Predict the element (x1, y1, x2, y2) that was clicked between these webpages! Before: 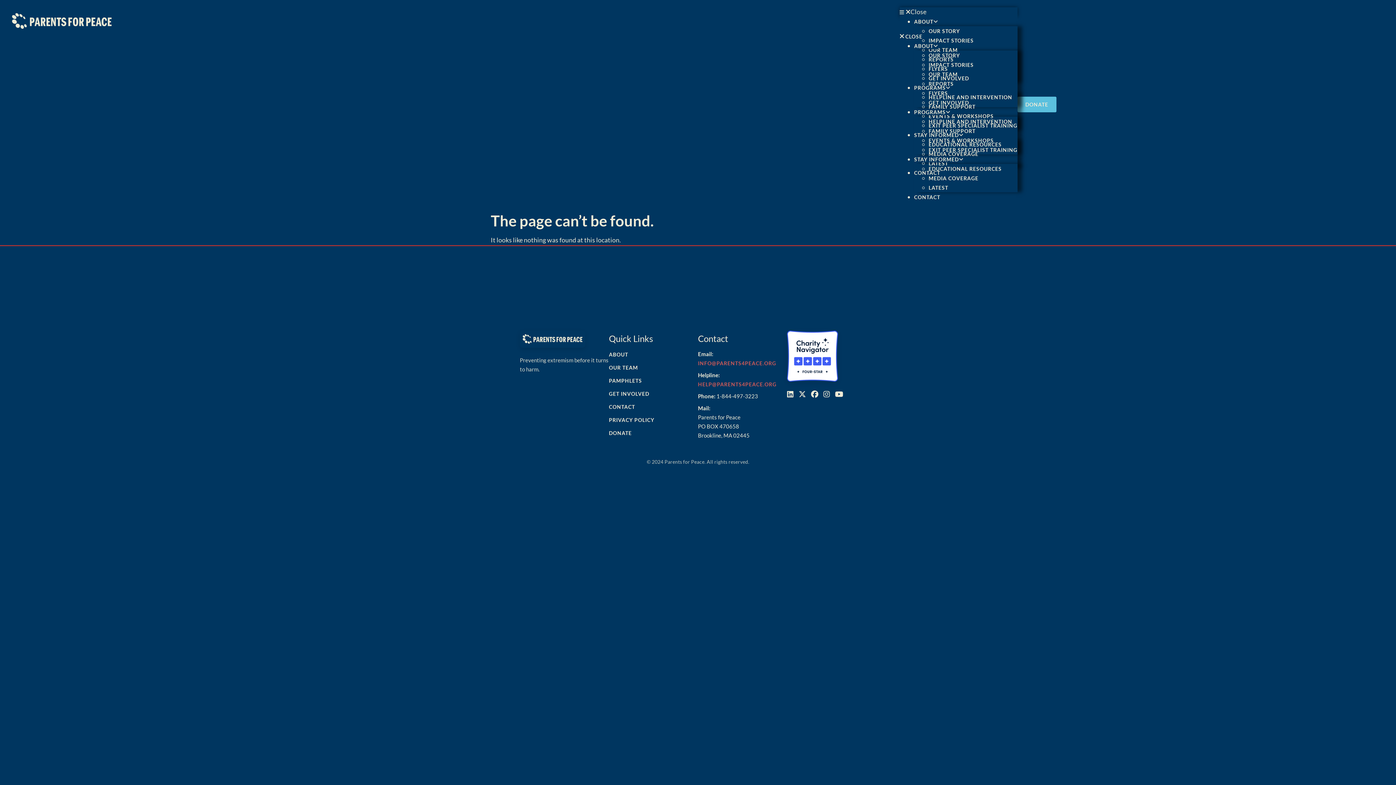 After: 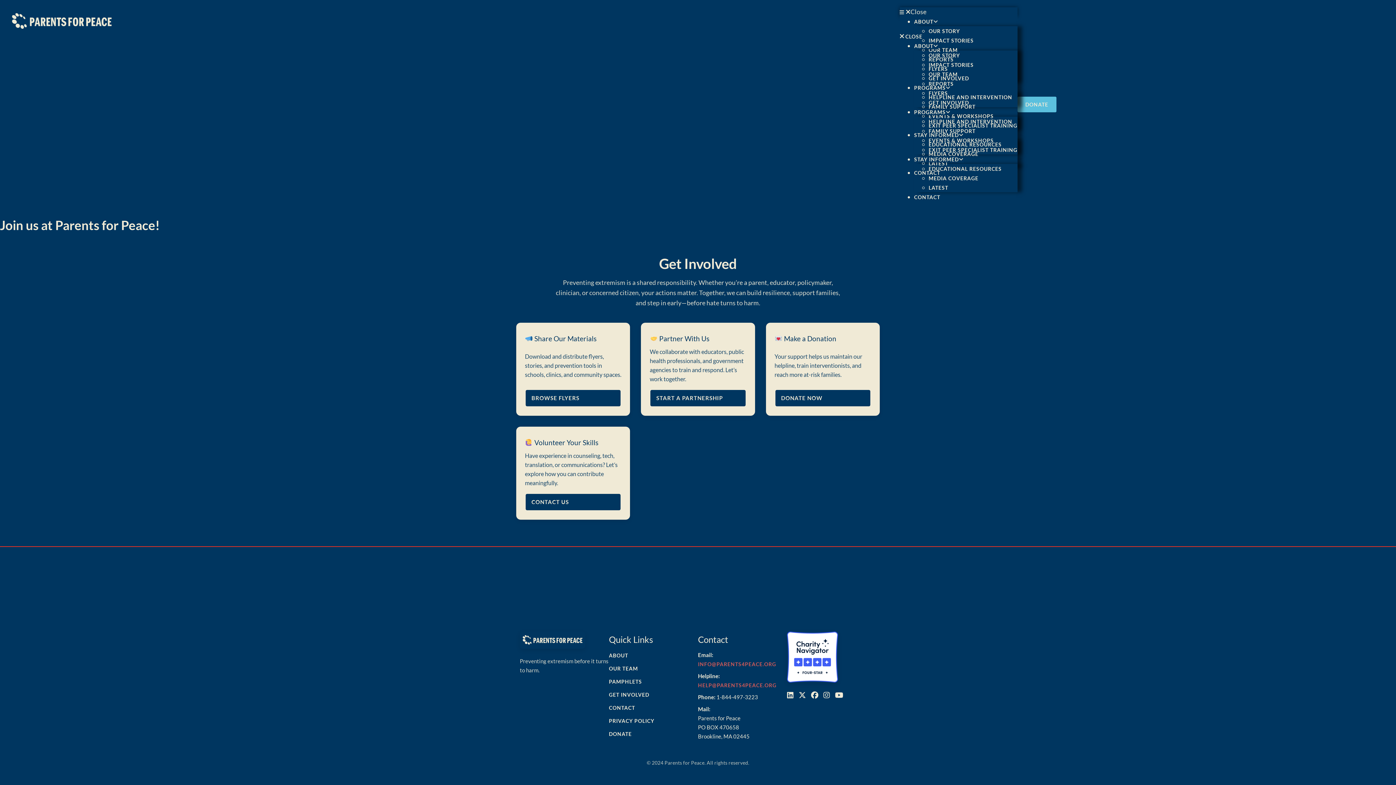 Action: bbox: (928, 99, 969, 105) label: GET INVOLVED